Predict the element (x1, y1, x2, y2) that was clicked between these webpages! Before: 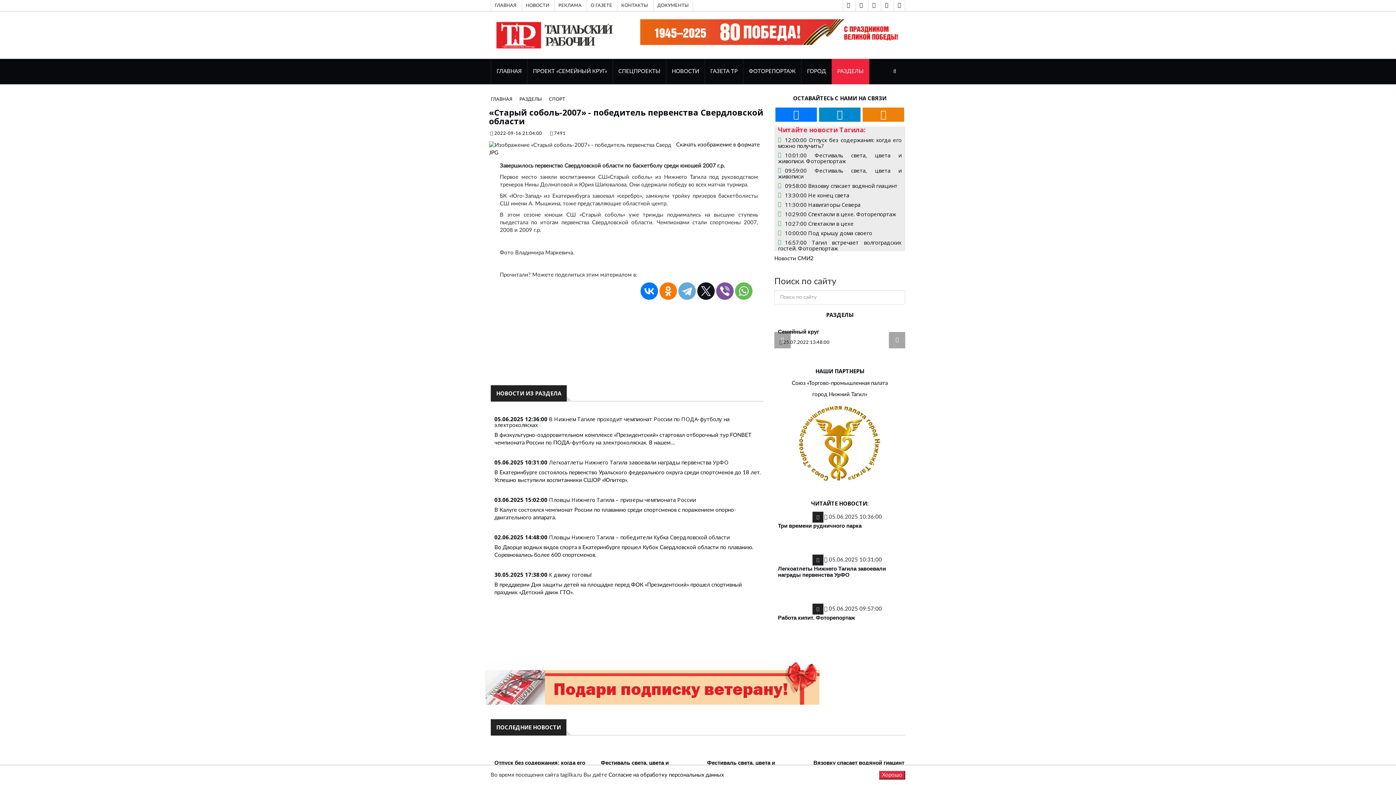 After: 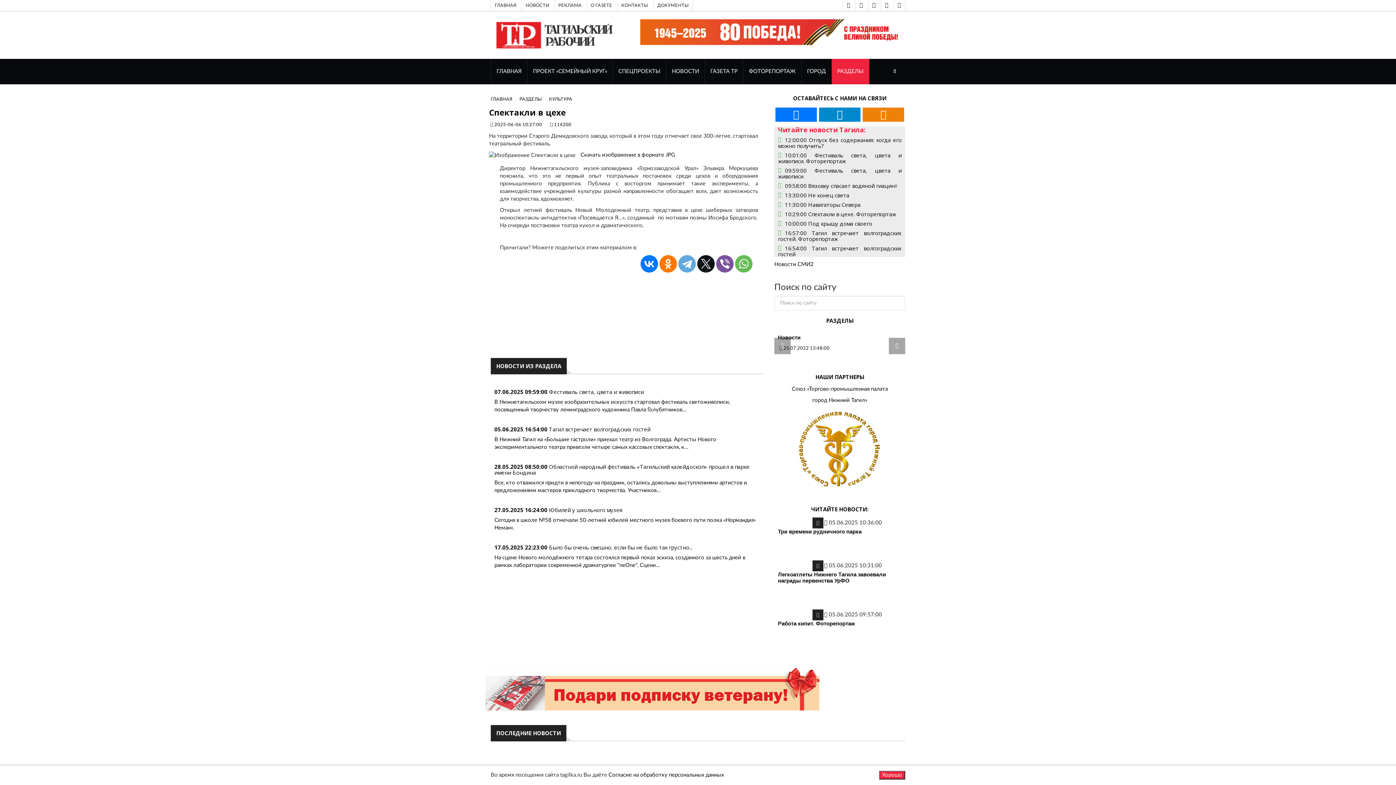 Action: bbox: (785, 220, 853, 227) label: 10:27:00 Спектакли в цехе